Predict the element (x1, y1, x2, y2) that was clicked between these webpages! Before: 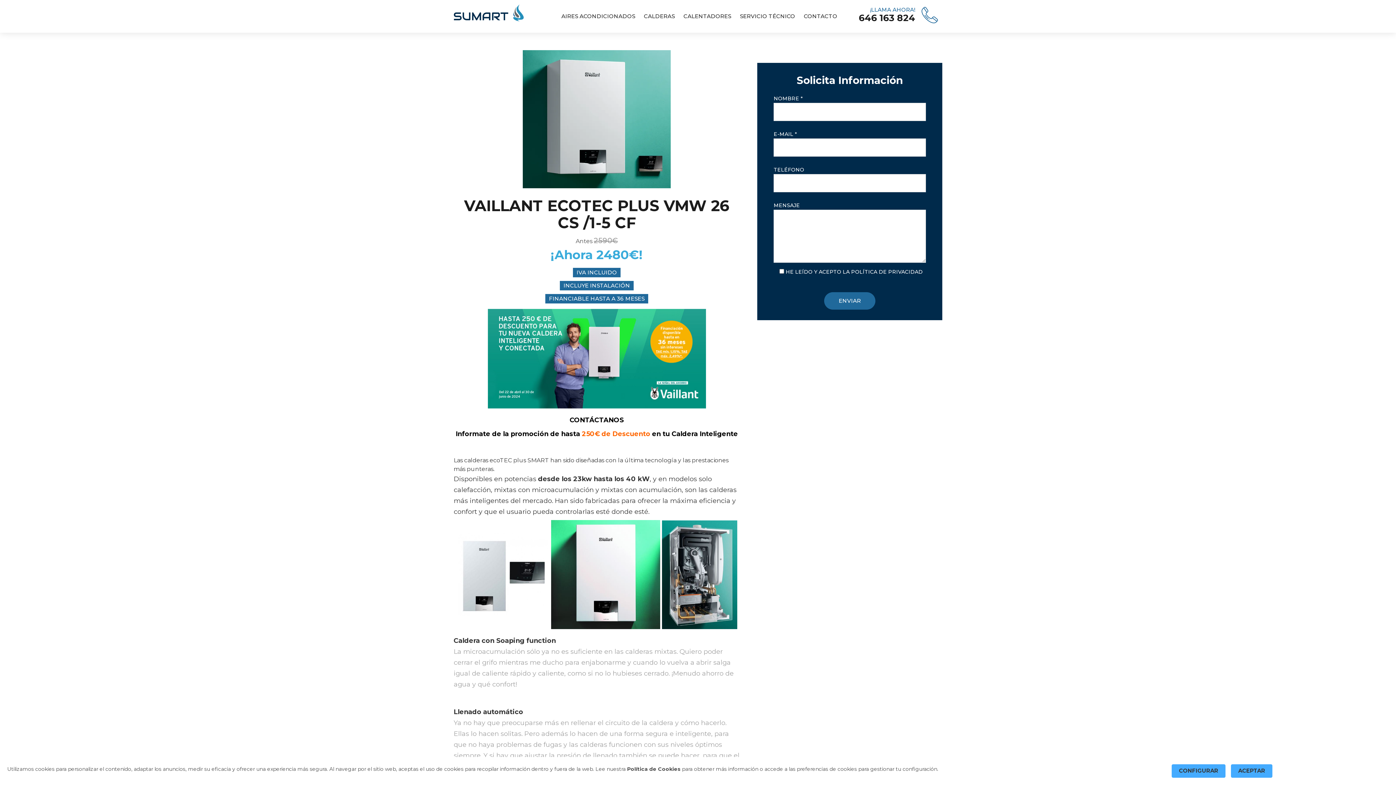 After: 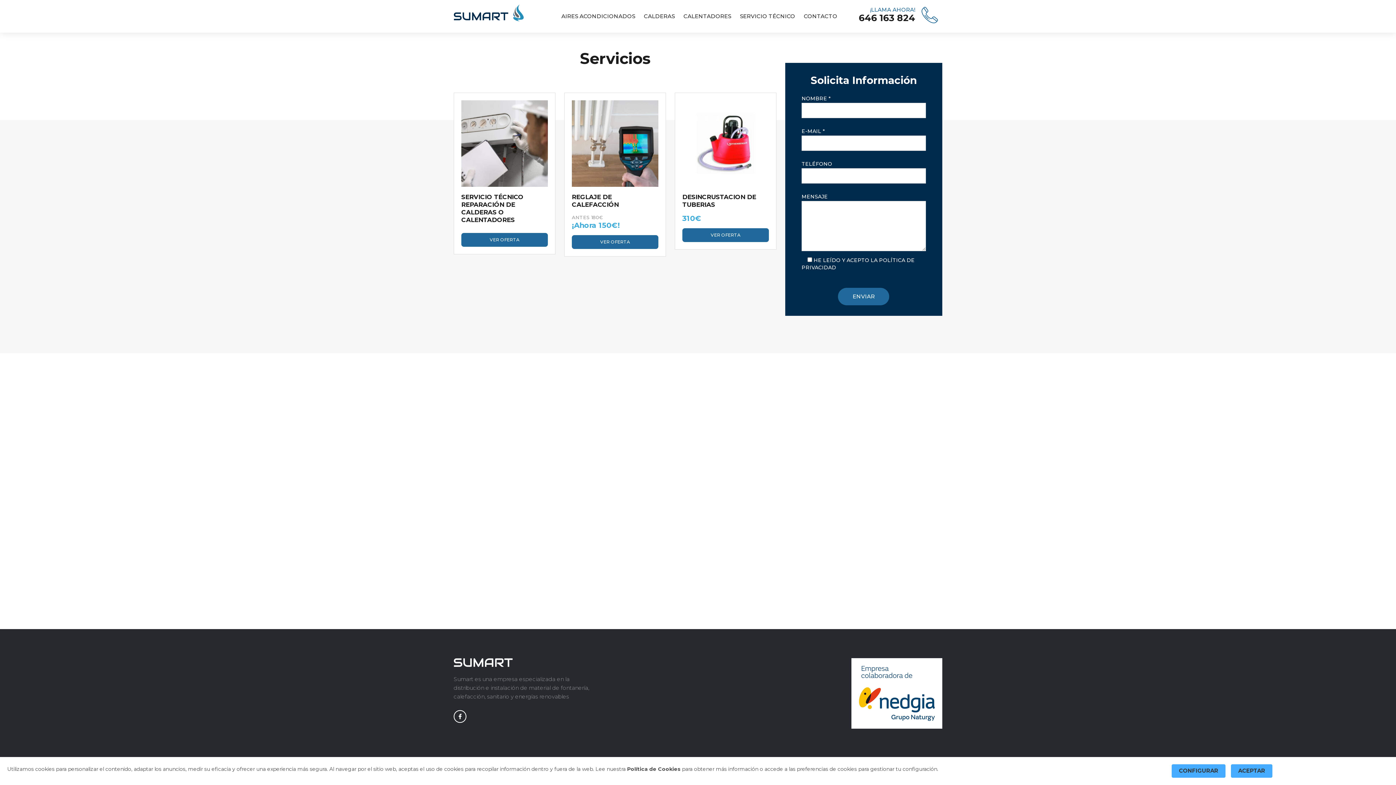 Action: label: SERVICIO TÉCNICO bbox: (735, 0, 799, 32)